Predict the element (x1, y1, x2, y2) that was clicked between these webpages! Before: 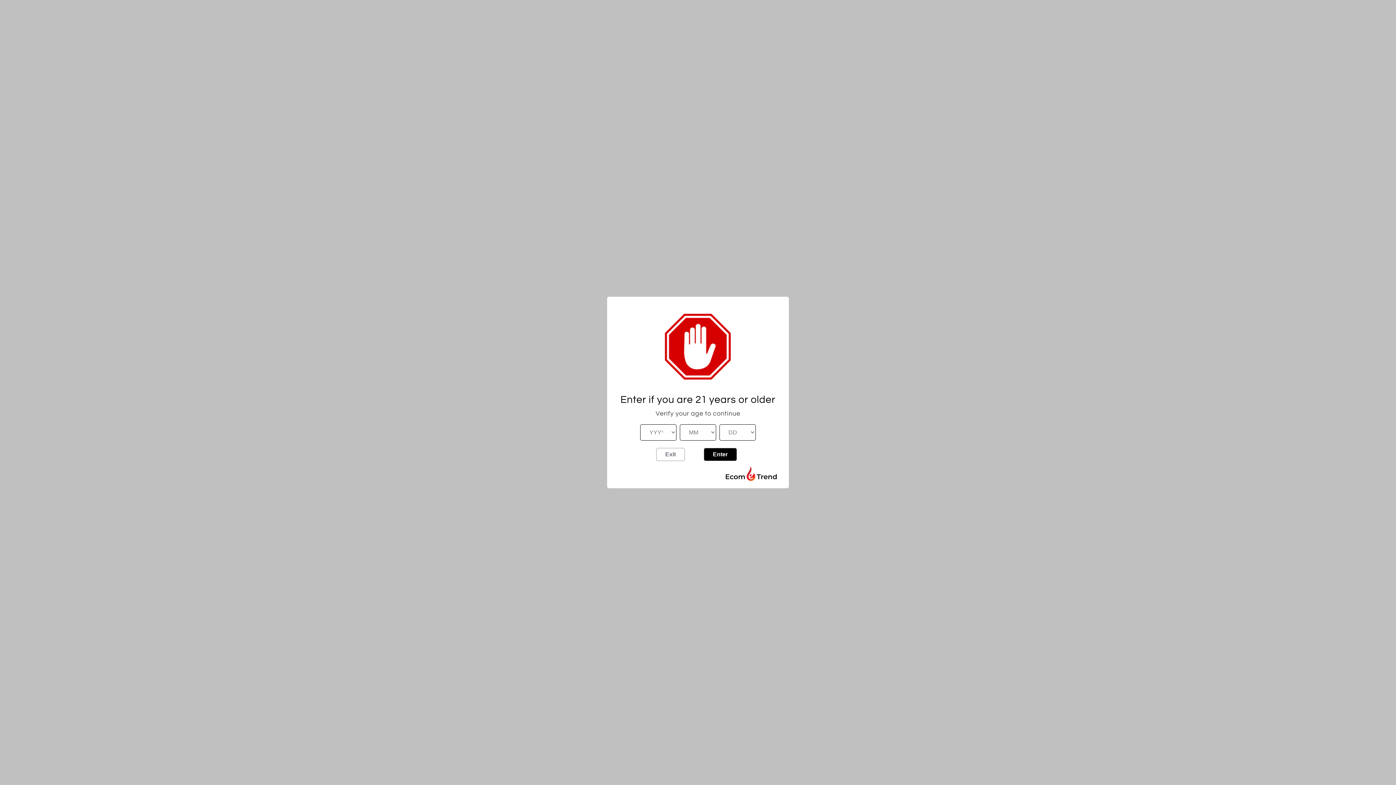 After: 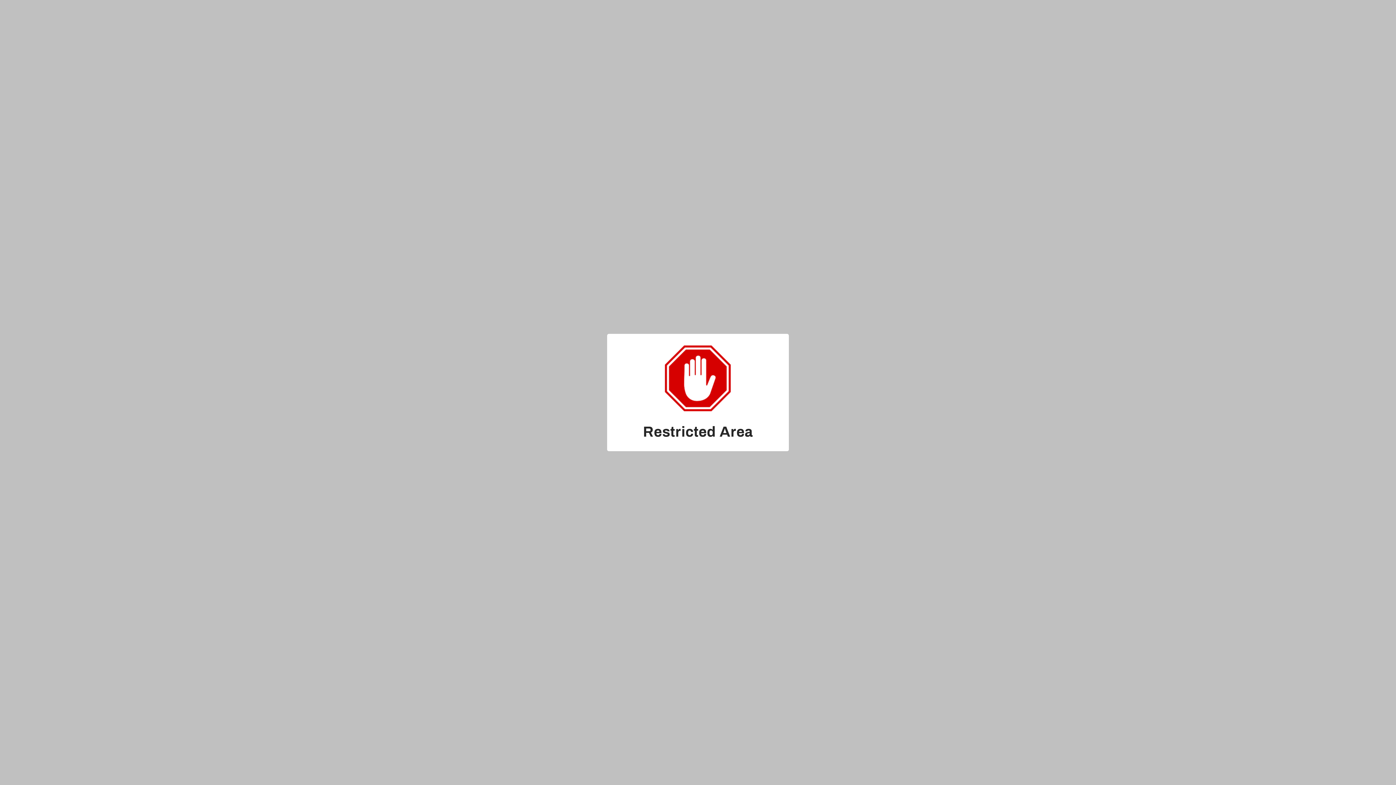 Action: label: Exit bbox: (656, 448, 685, 461)